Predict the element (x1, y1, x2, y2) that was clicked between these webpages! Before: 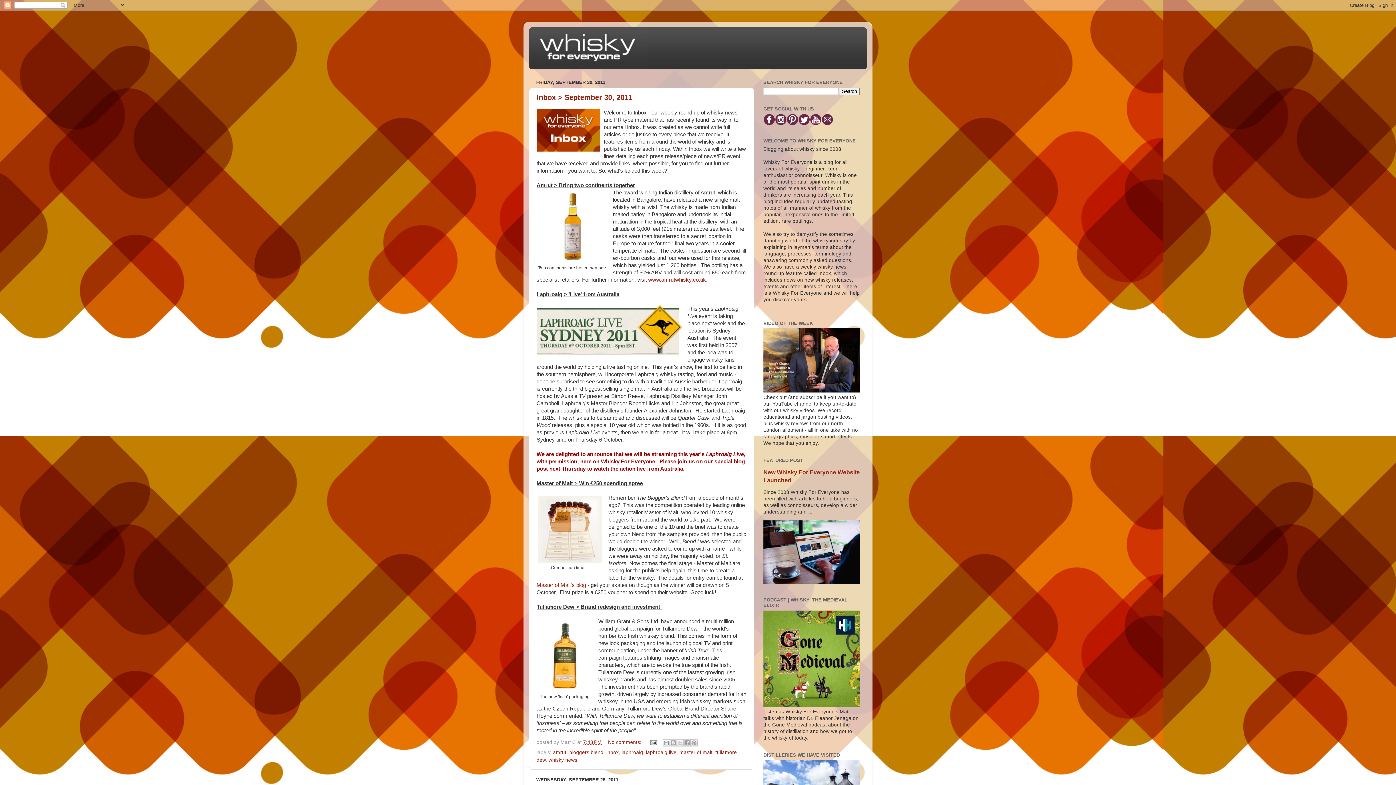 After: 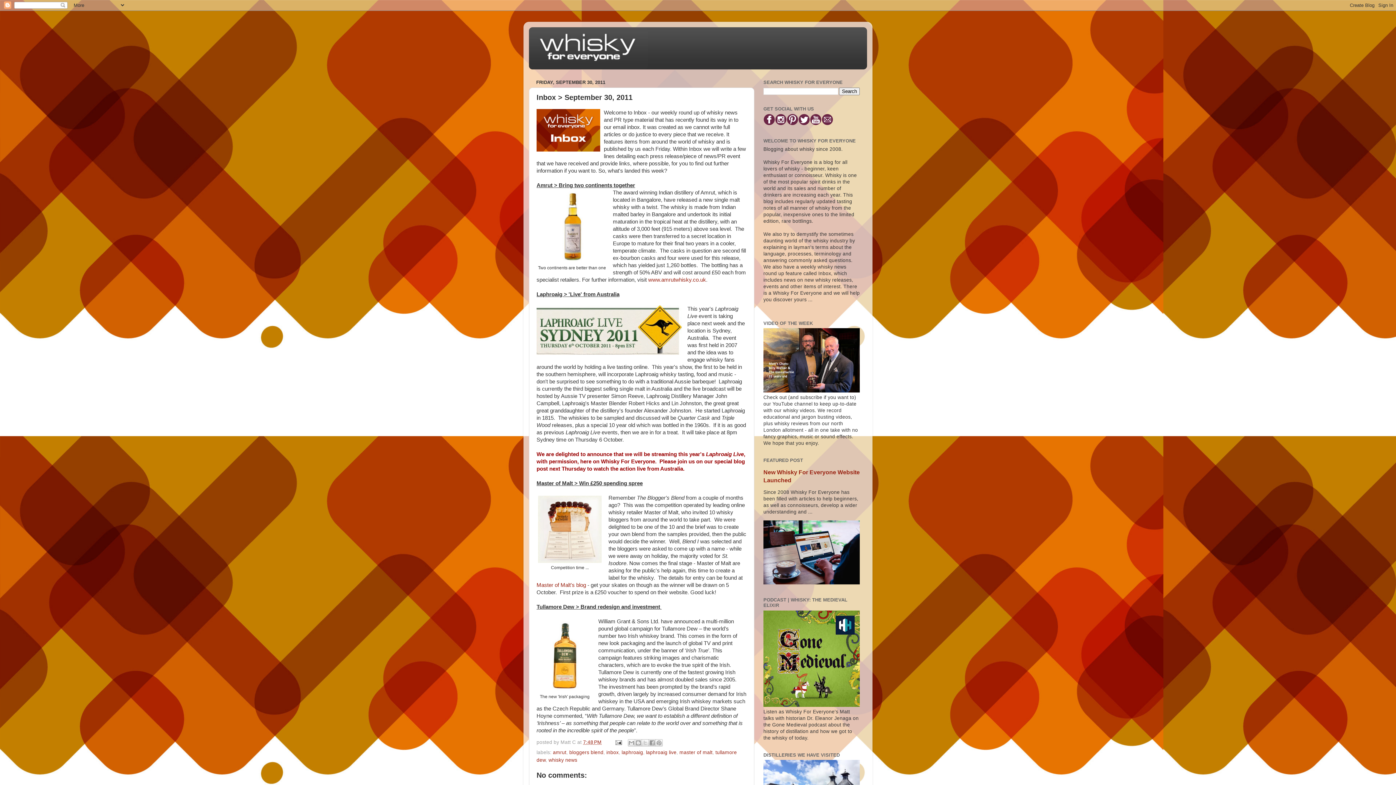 Action: bbox: (536, 93, 632, 101) label: Inbox > September 30, 2011